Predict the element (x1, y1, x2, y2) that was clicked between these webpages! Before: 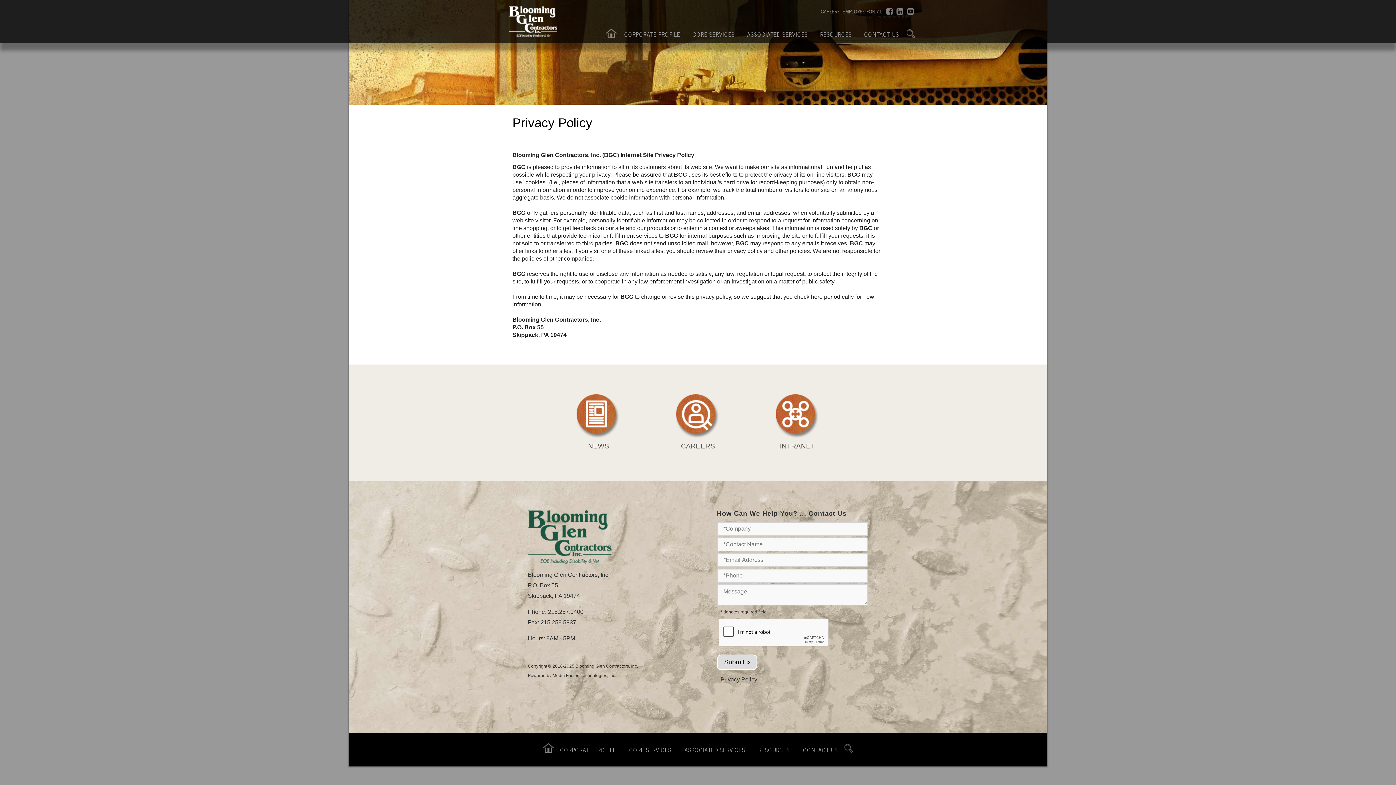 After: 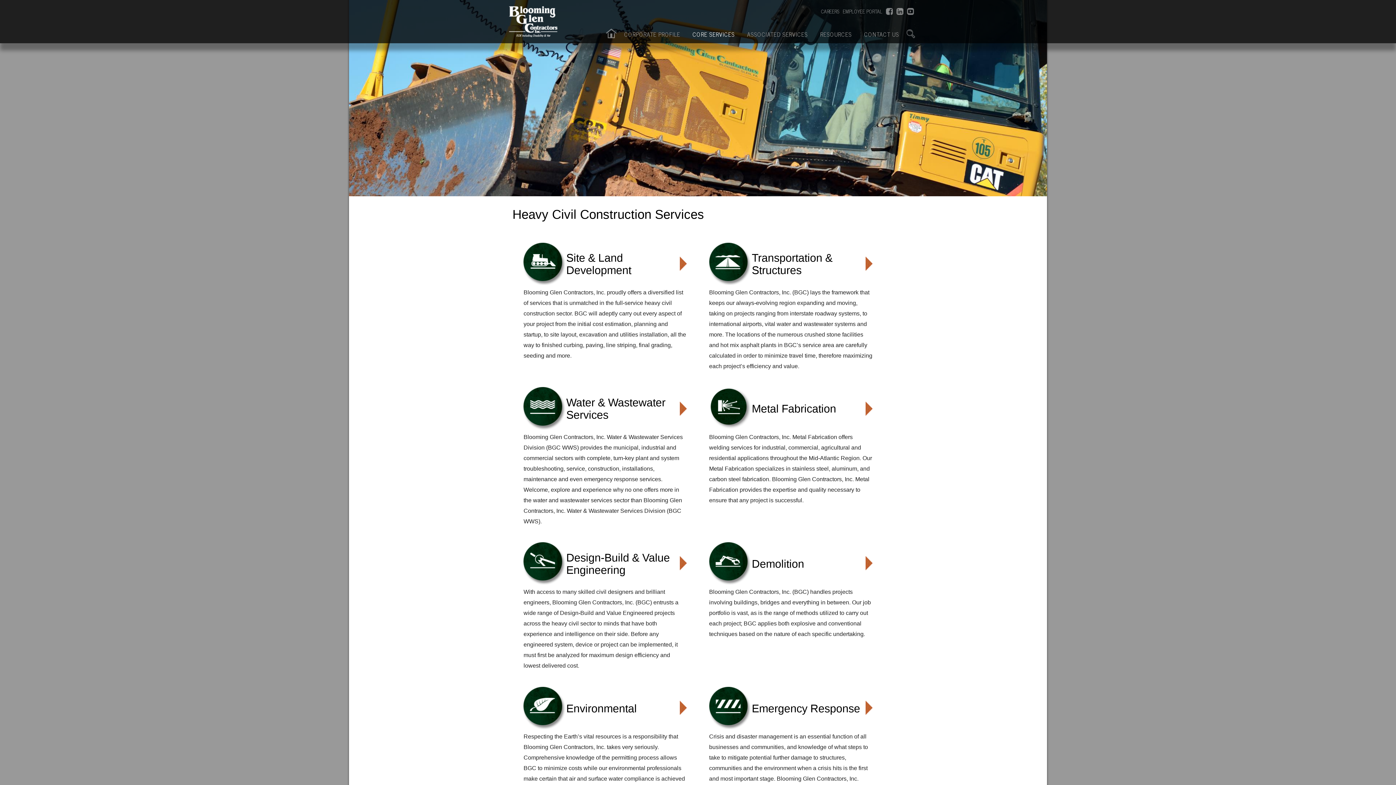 Action: label: CORE SERVICES bbox: (622, 742, 678, 757)